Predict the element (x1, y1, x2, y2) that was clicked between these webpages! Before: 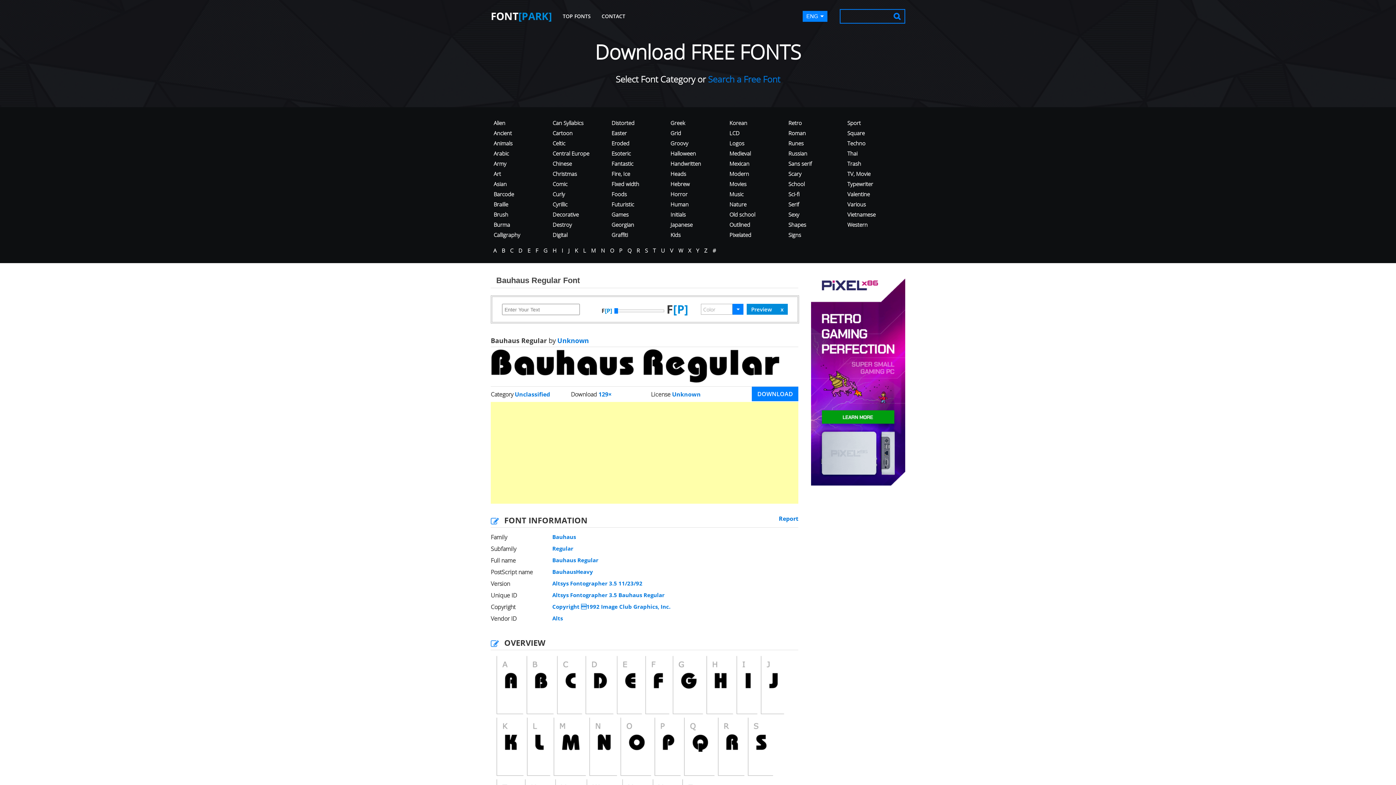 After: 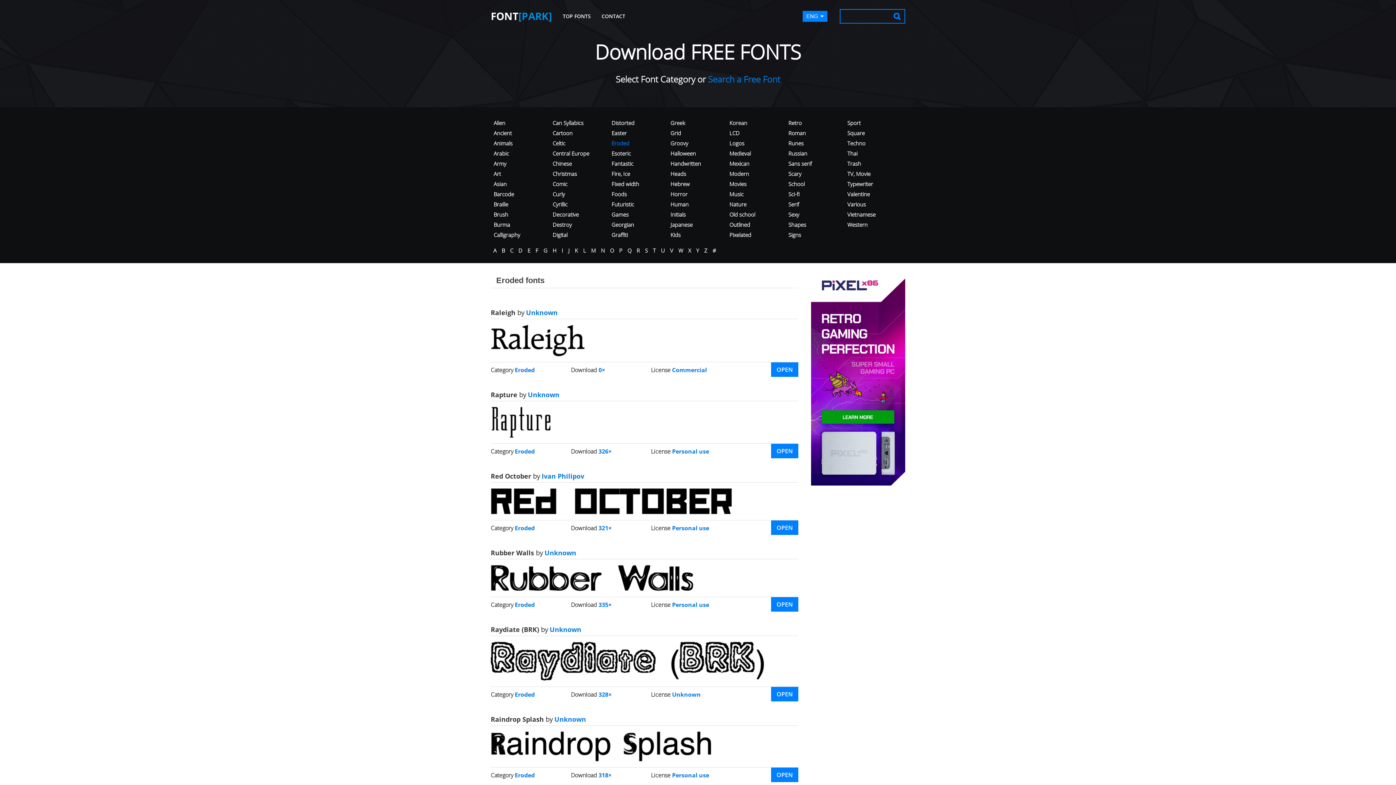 Action: label: Eroded bbox: (611, 139, 629, 146)